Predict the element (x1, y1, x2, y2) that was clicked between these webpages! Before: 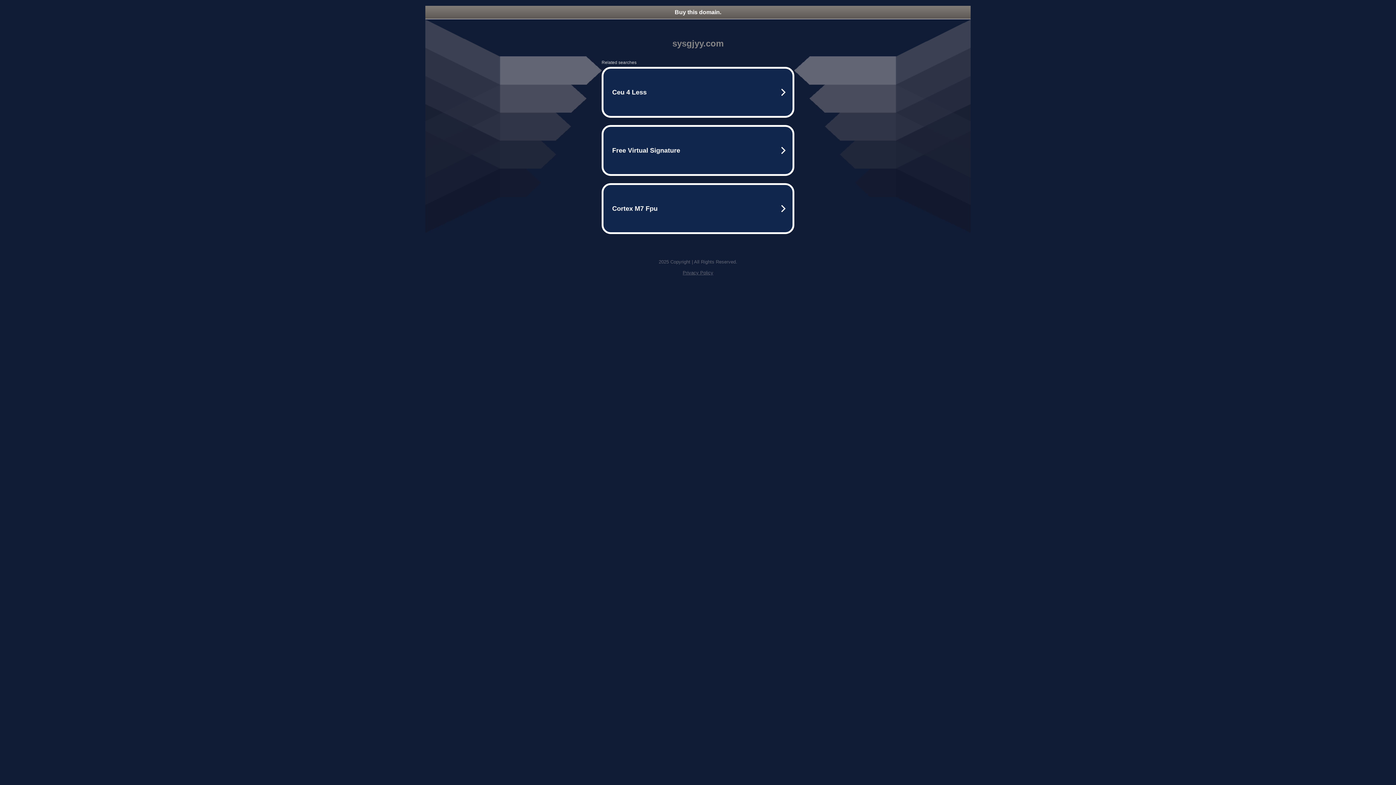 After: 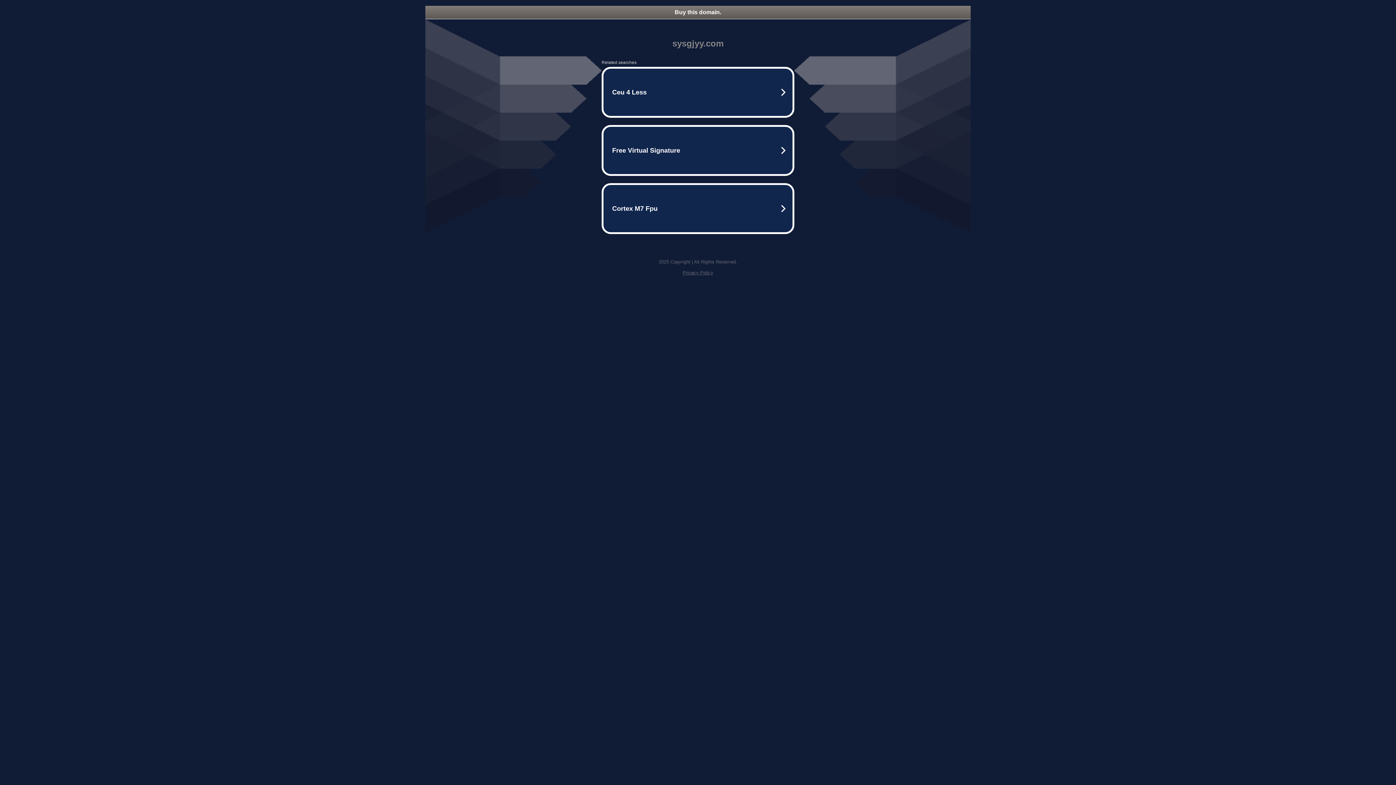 Action: label: Privacy Policy bbox: (682, 270, 713, 275)